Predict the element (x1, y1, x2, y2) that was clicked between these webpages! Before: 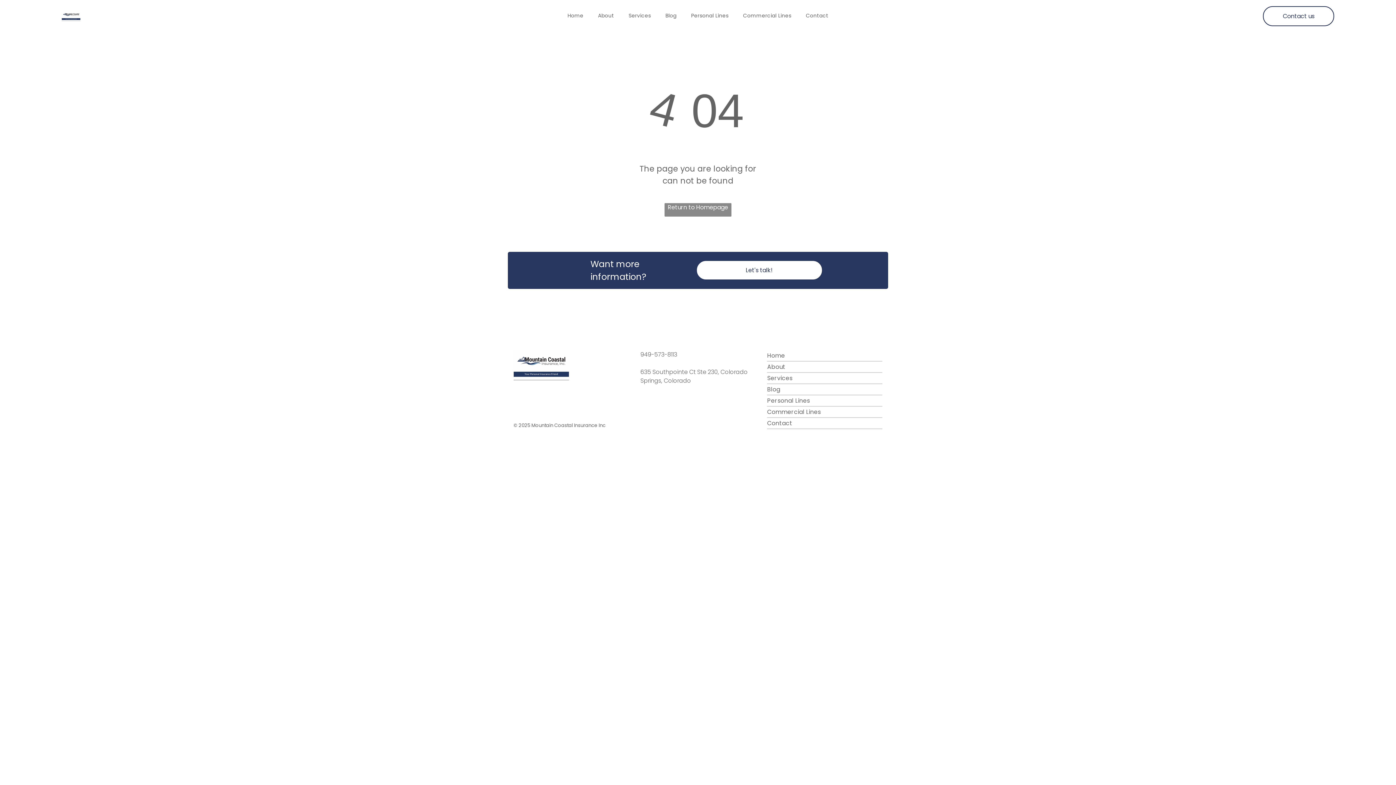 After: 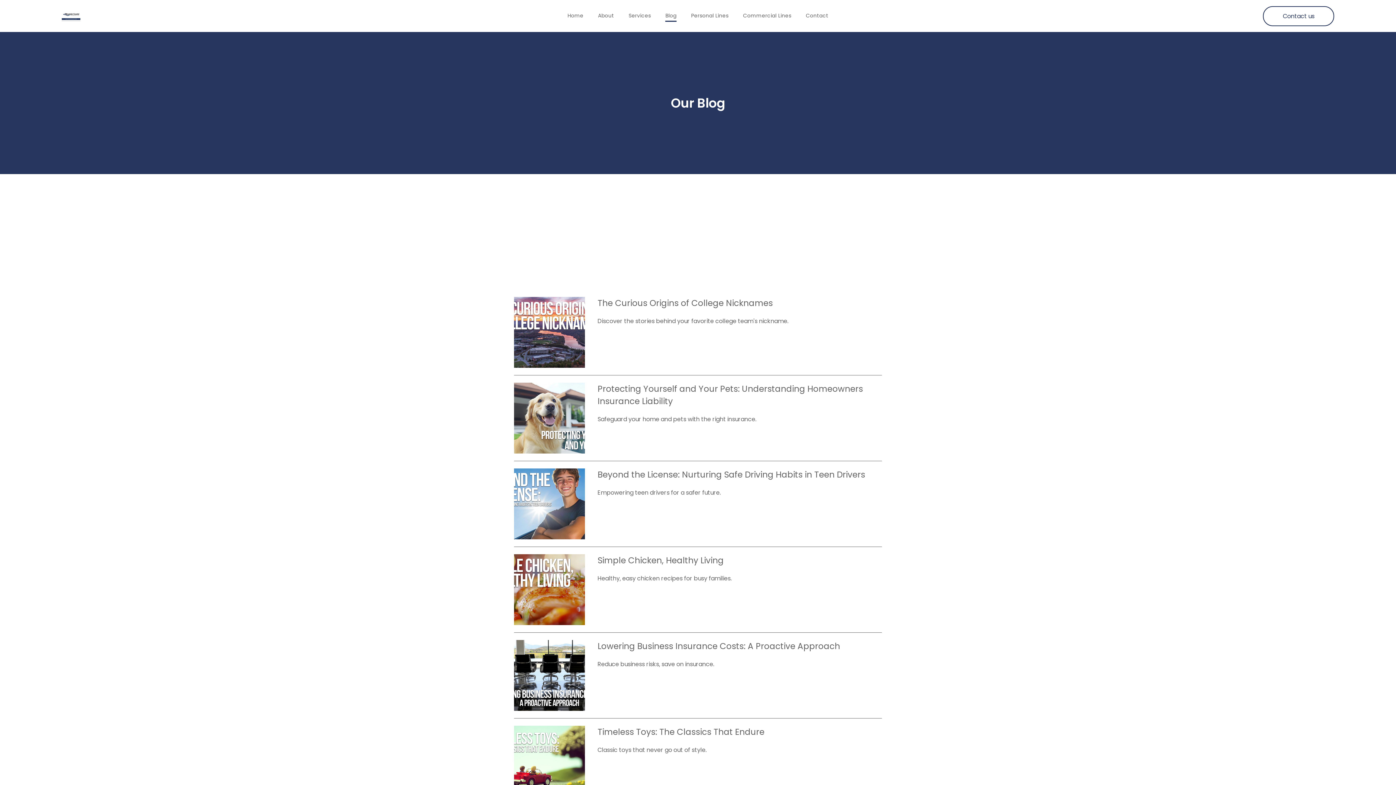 Action: label: Blog bbox: (767, 384, 882, 395)